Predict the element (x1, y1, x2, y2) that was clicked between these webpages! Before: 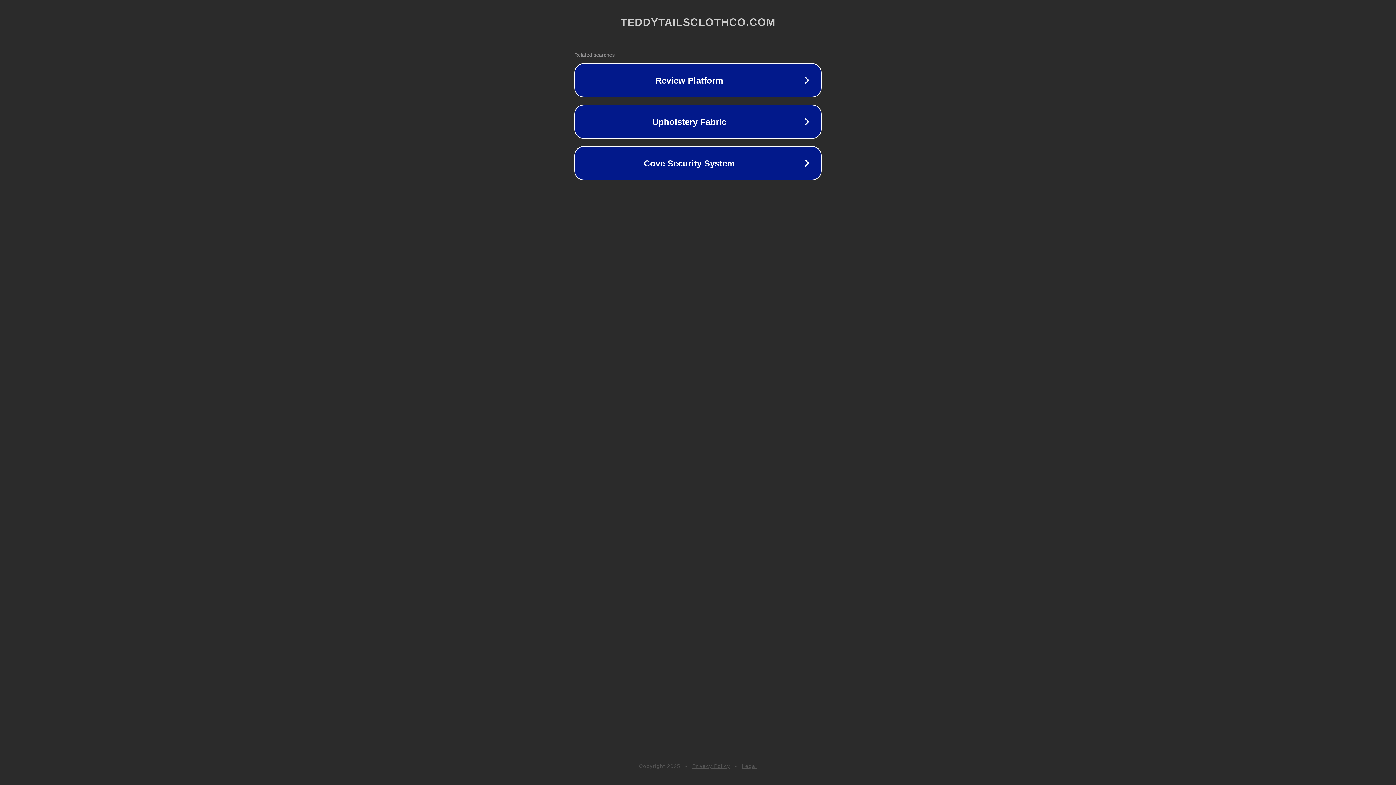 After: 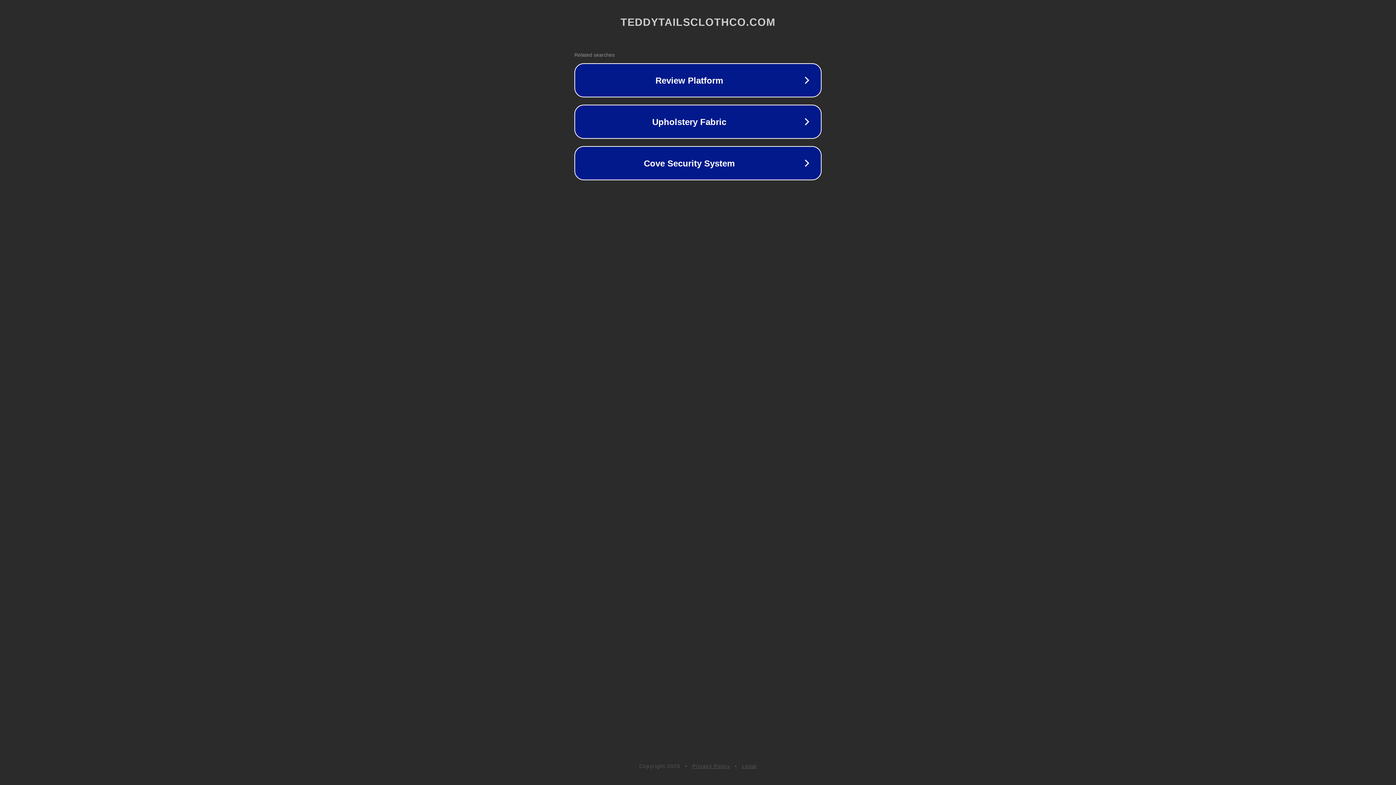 Action: label: Legal bbox: (742, 763, 757, 769)